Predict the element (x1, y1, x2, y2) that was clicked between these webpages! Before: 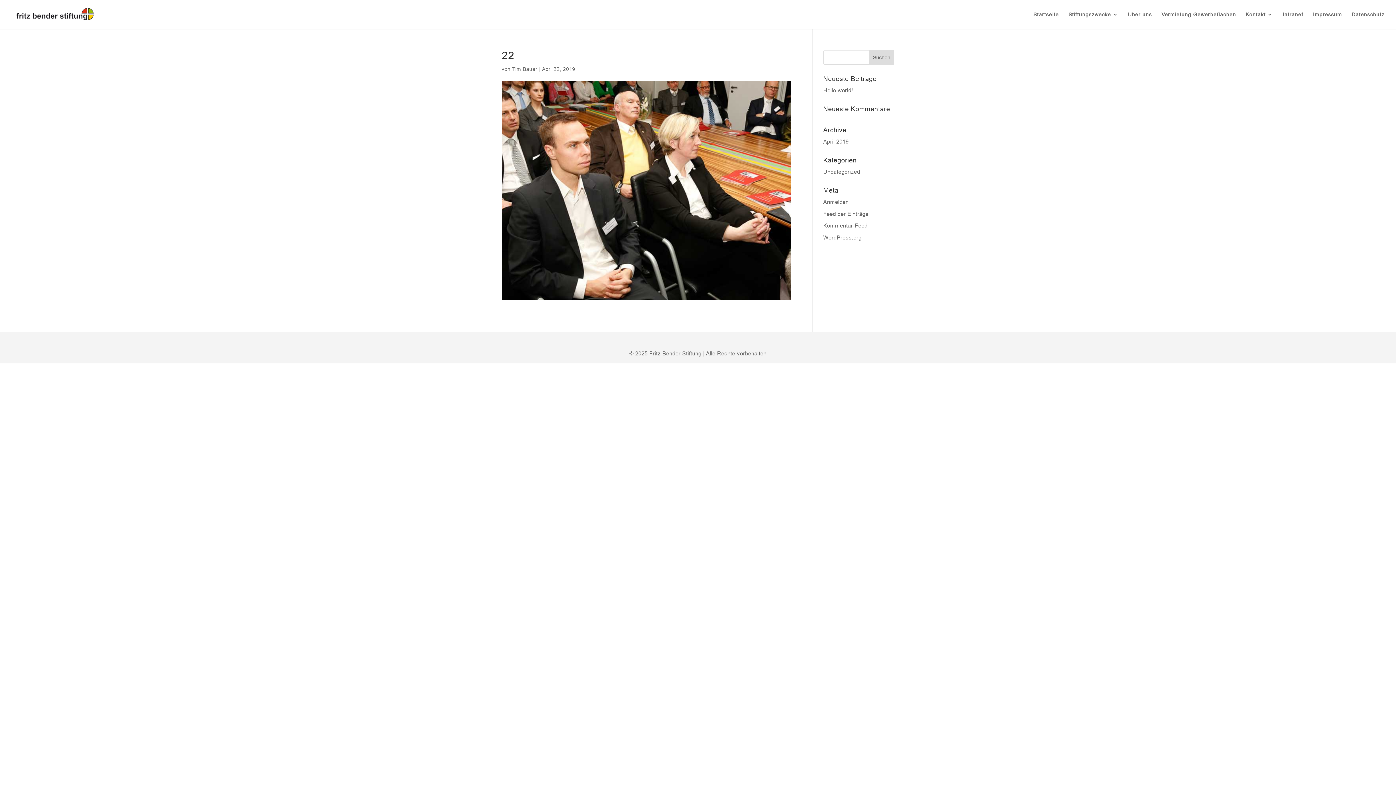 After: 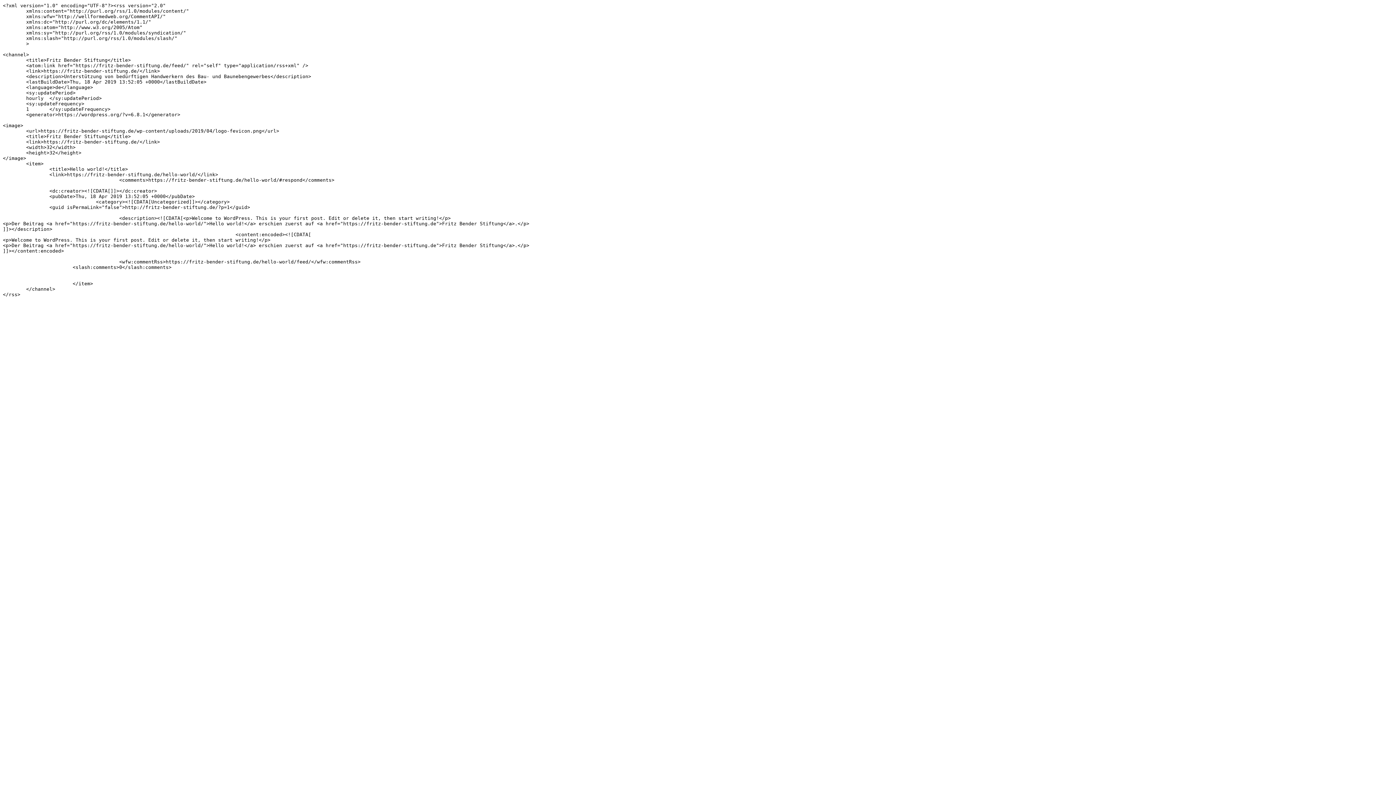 Action: bbox: (823, 210, 868, 216) label: Feed der Einträge